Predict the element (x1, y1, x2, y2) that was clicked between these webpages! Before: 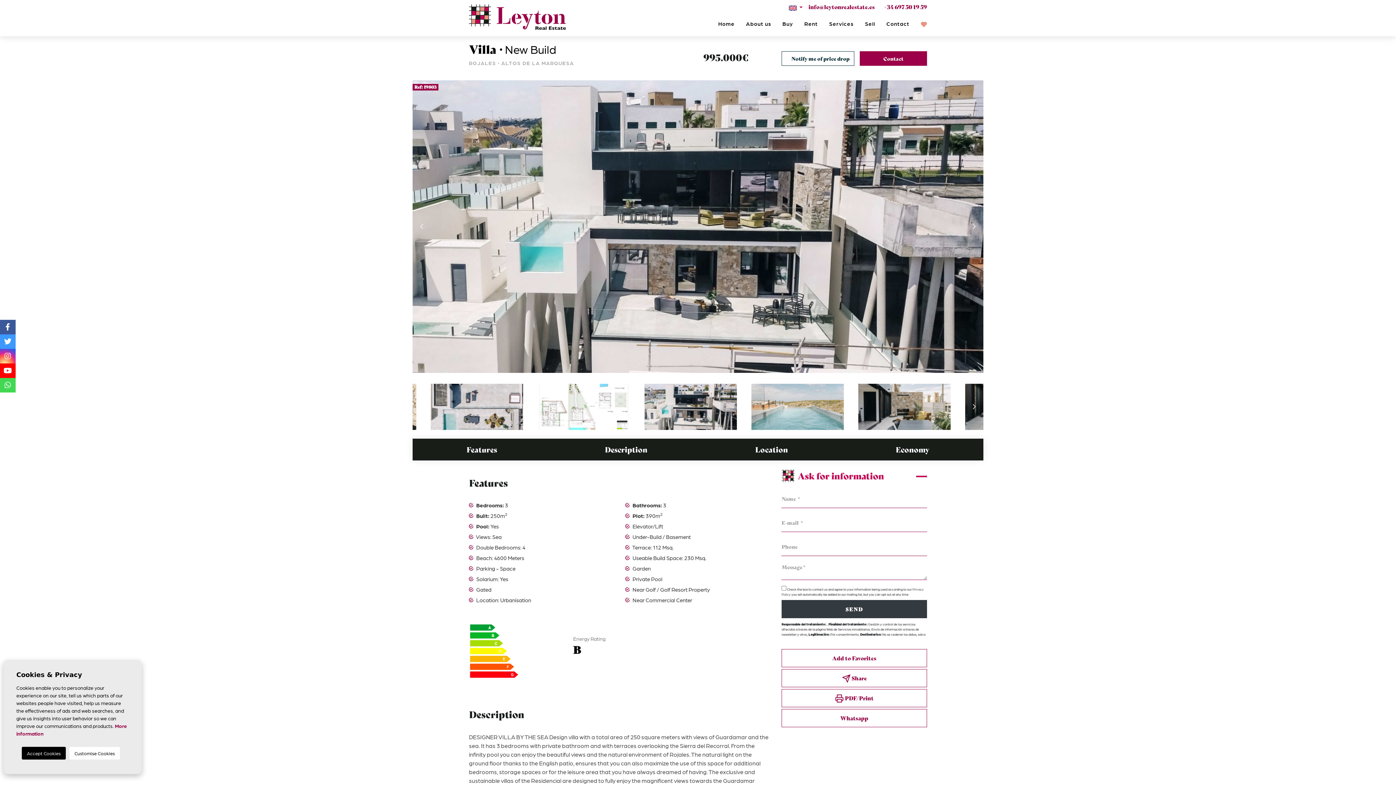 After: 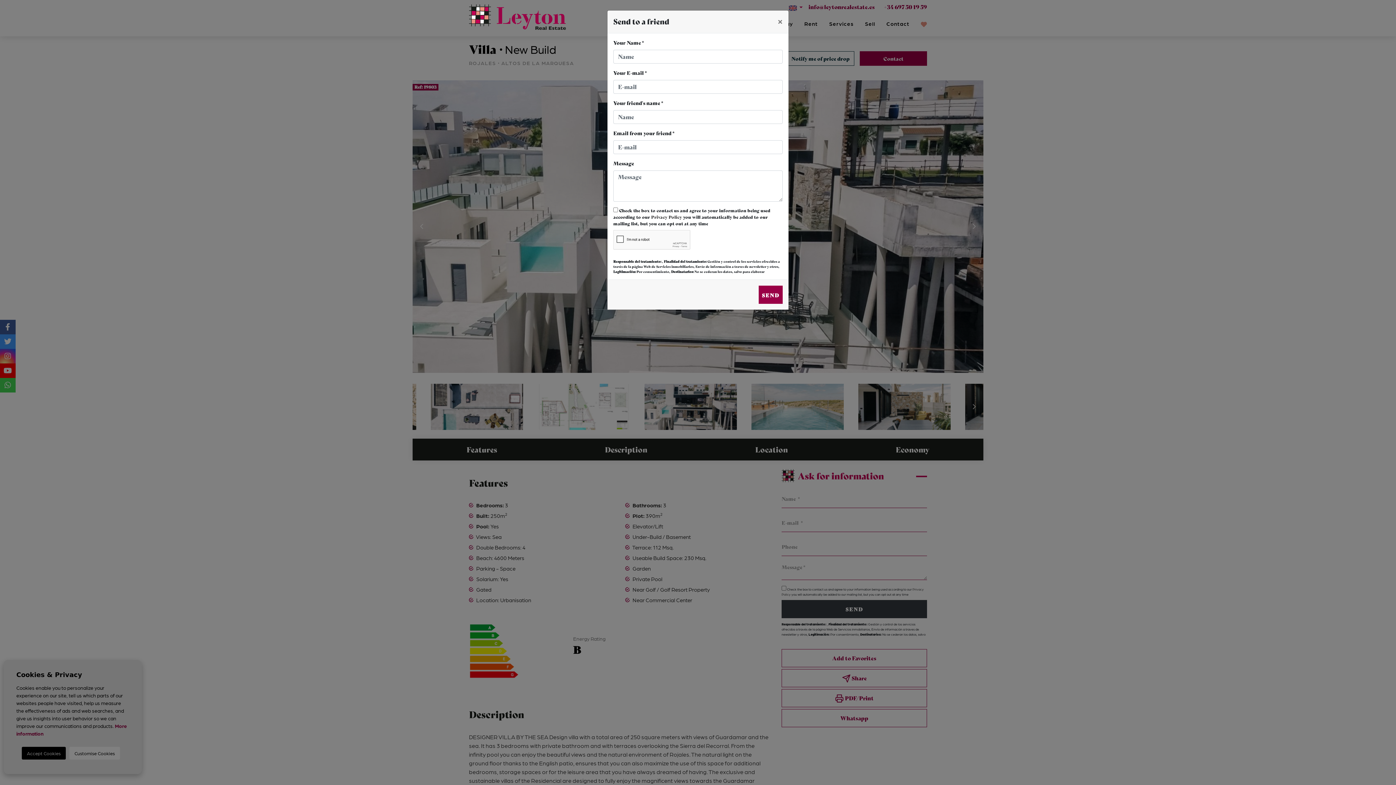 Action: bbox: (781, 669, 927, 687) label:  Share